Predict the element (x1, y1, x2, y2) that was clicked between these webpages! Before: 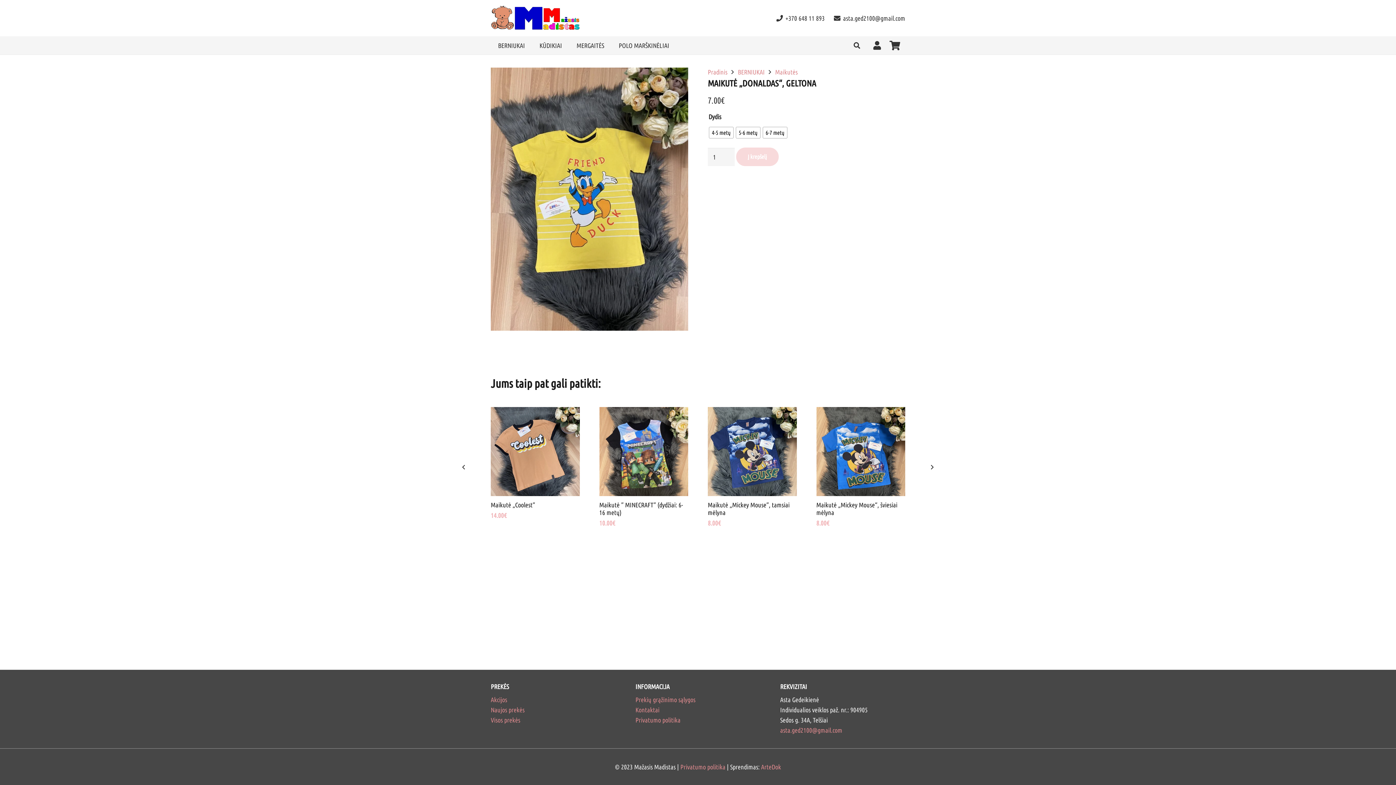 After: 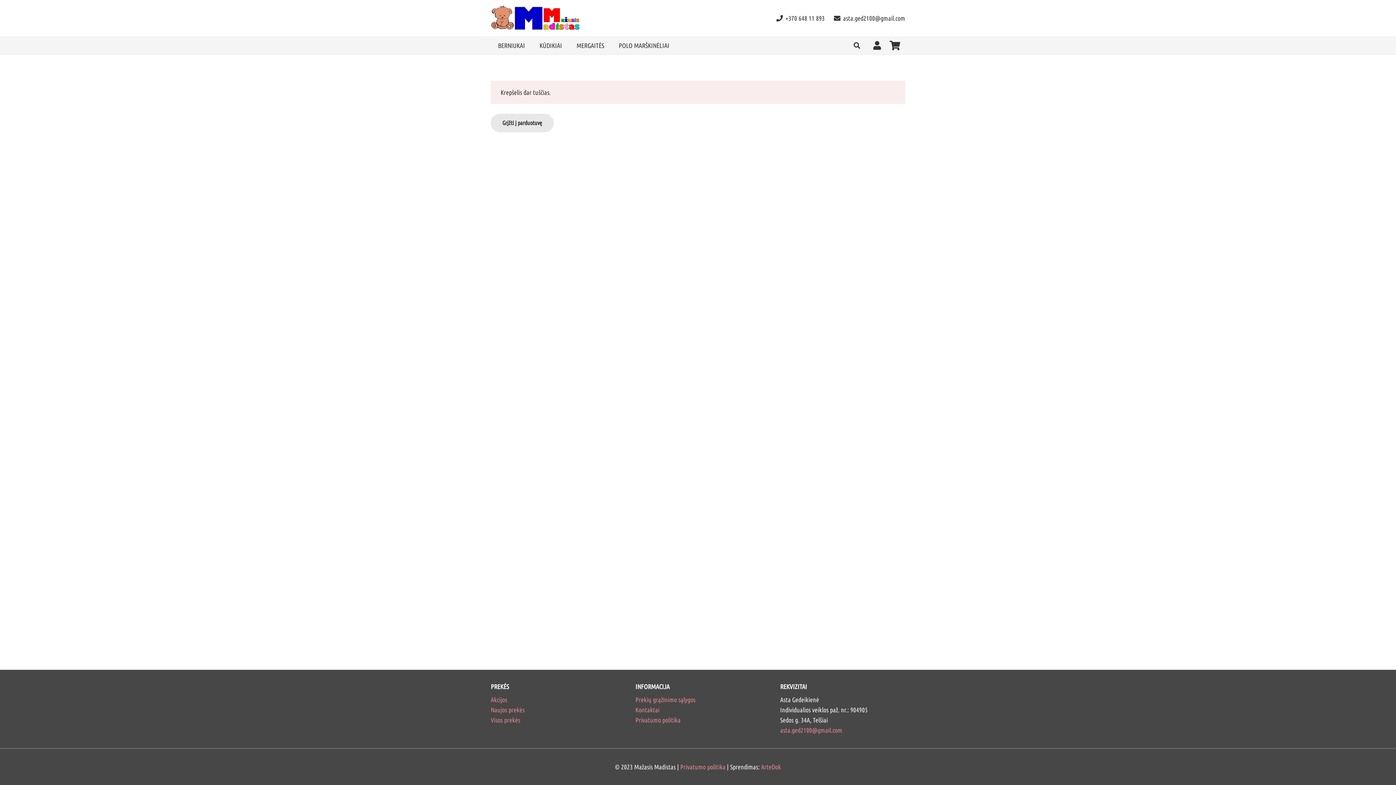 Action: bbox: (884, 36, 905, 54) label: Krepšelis